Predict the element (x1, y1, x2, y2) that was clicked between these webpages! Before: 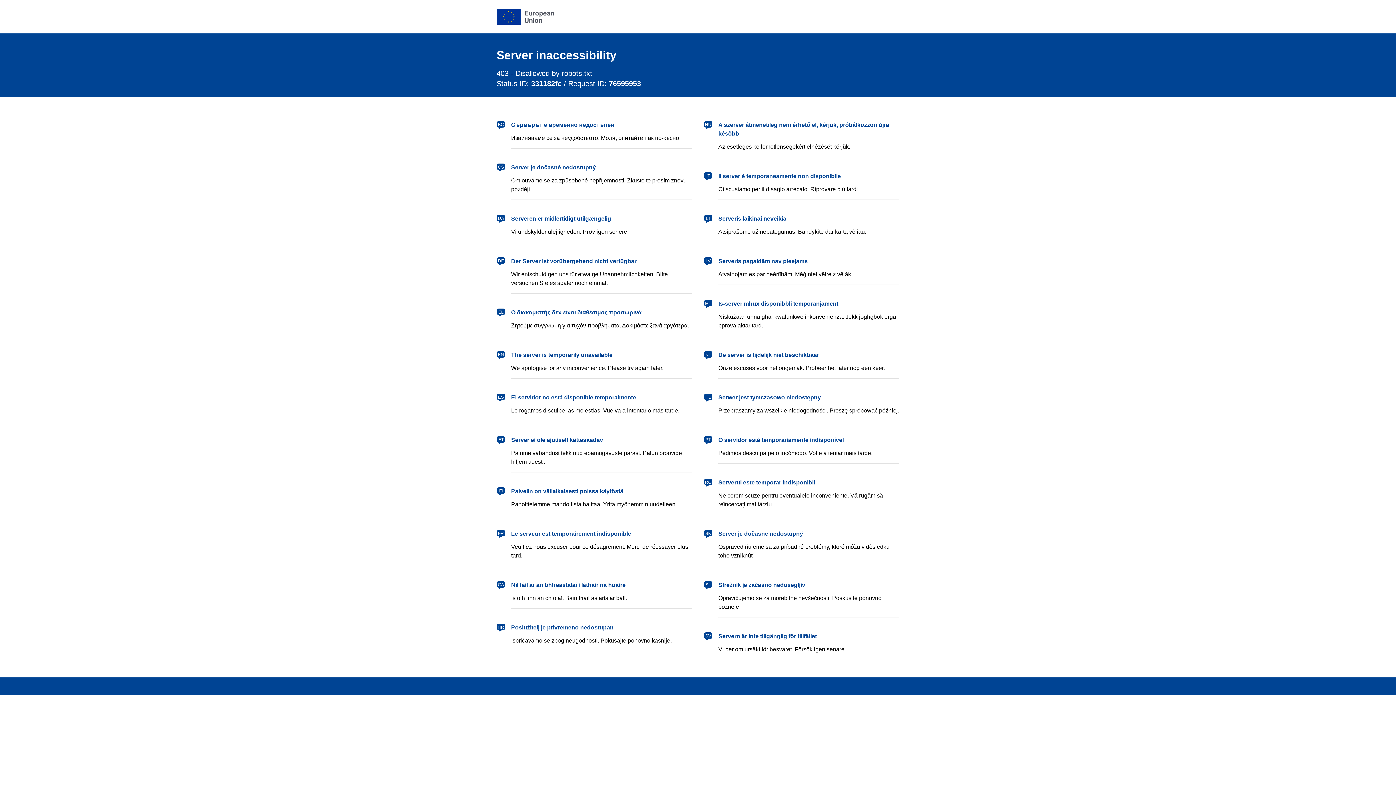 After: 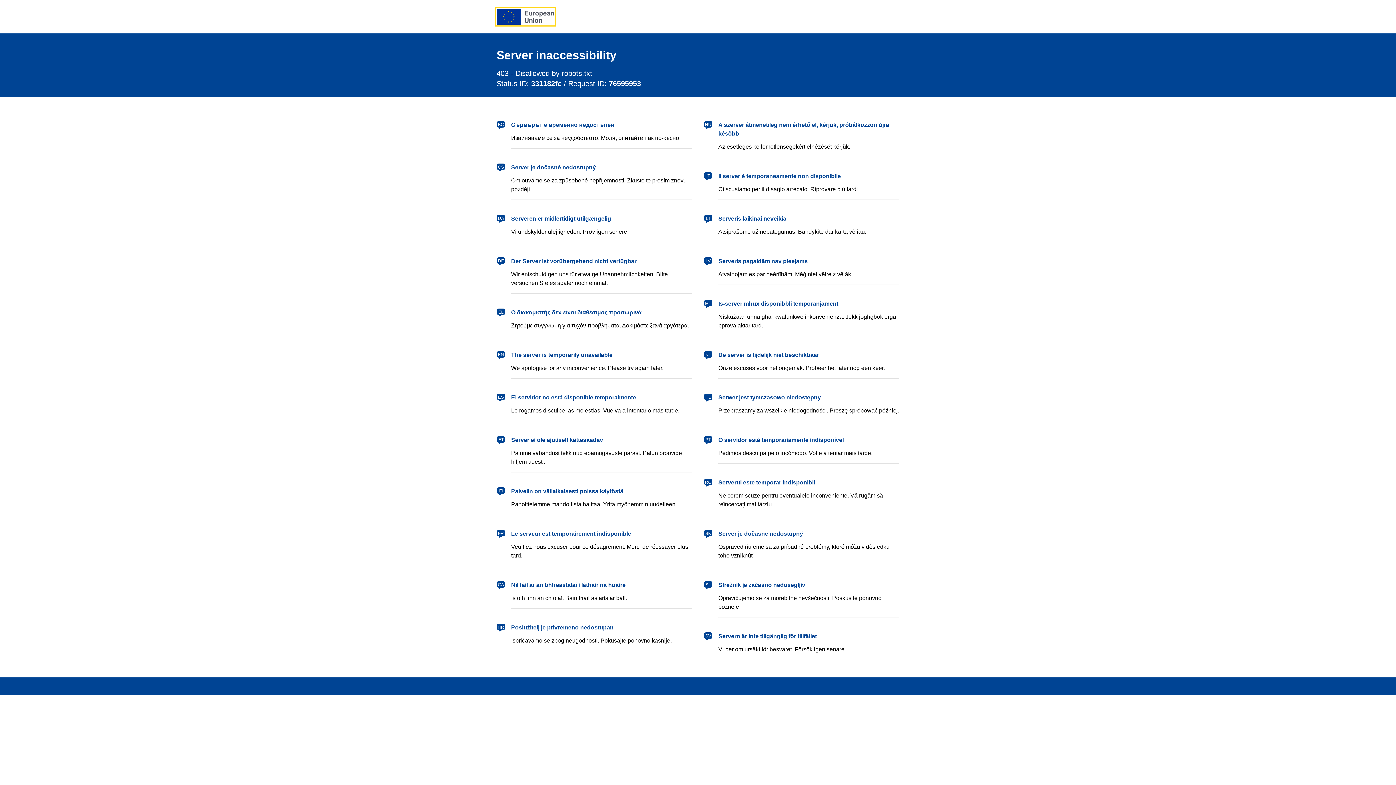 Action: bbox: (496, 8, 554, 24) label: European Union